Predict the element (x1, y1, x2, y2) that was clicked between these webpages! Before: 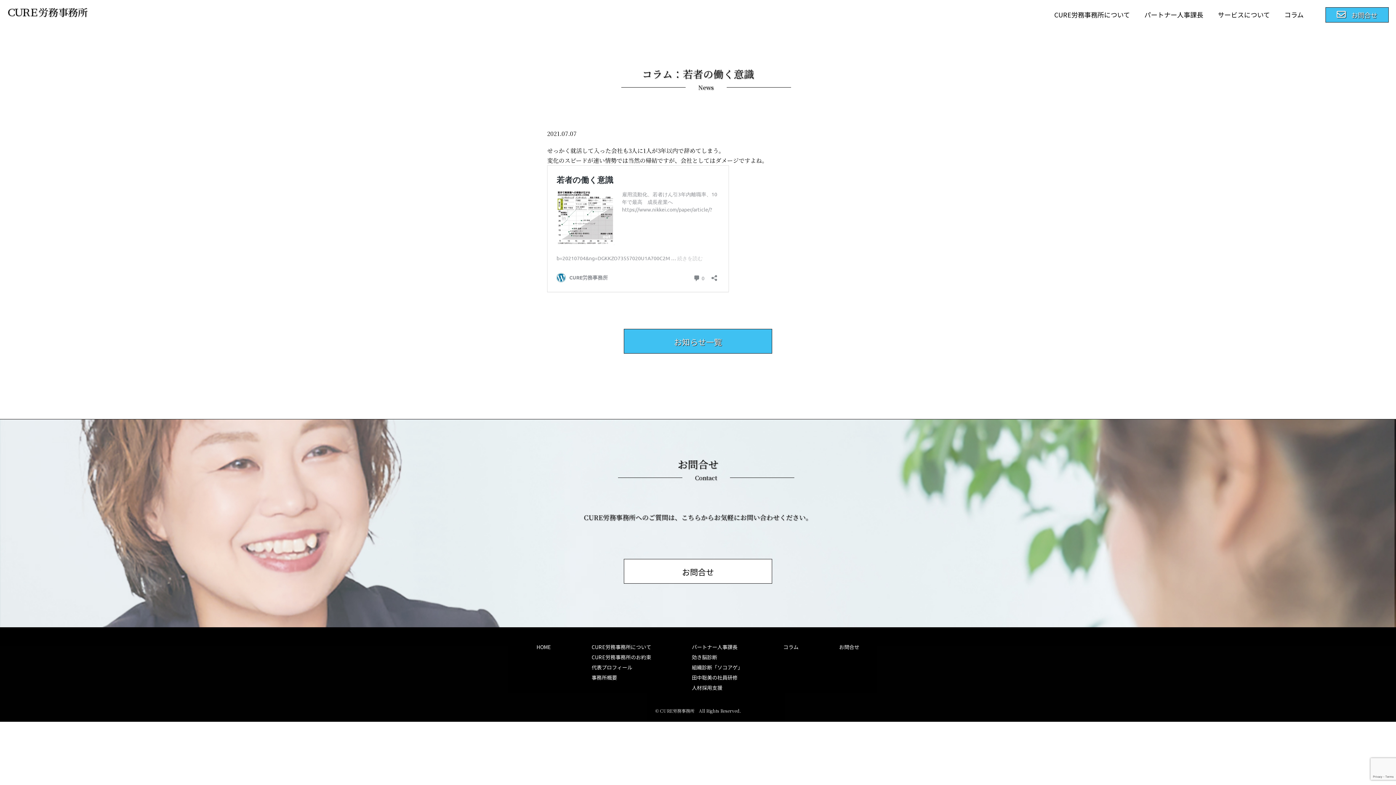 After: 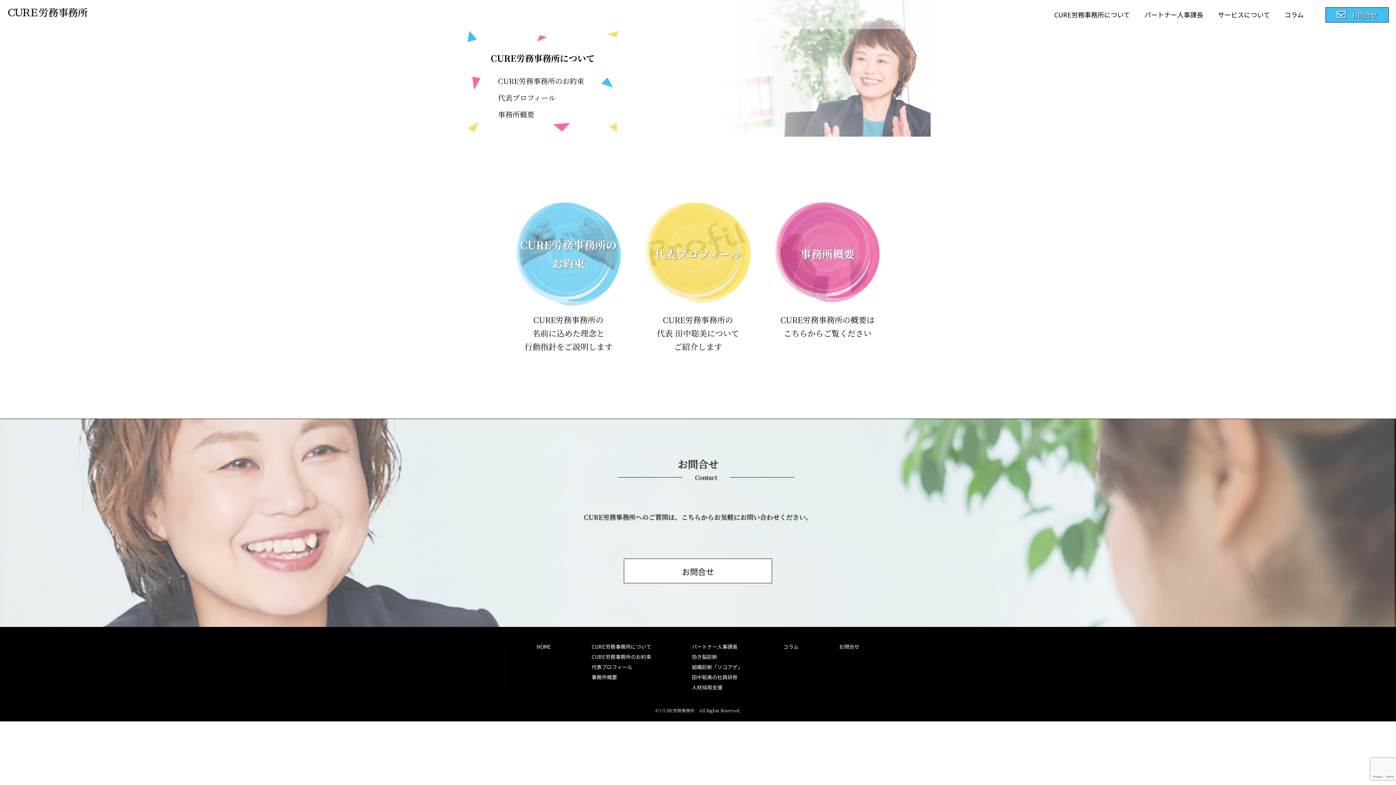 Action: bbox: (591, 643, 651, 650) label: CURE労務事務所について